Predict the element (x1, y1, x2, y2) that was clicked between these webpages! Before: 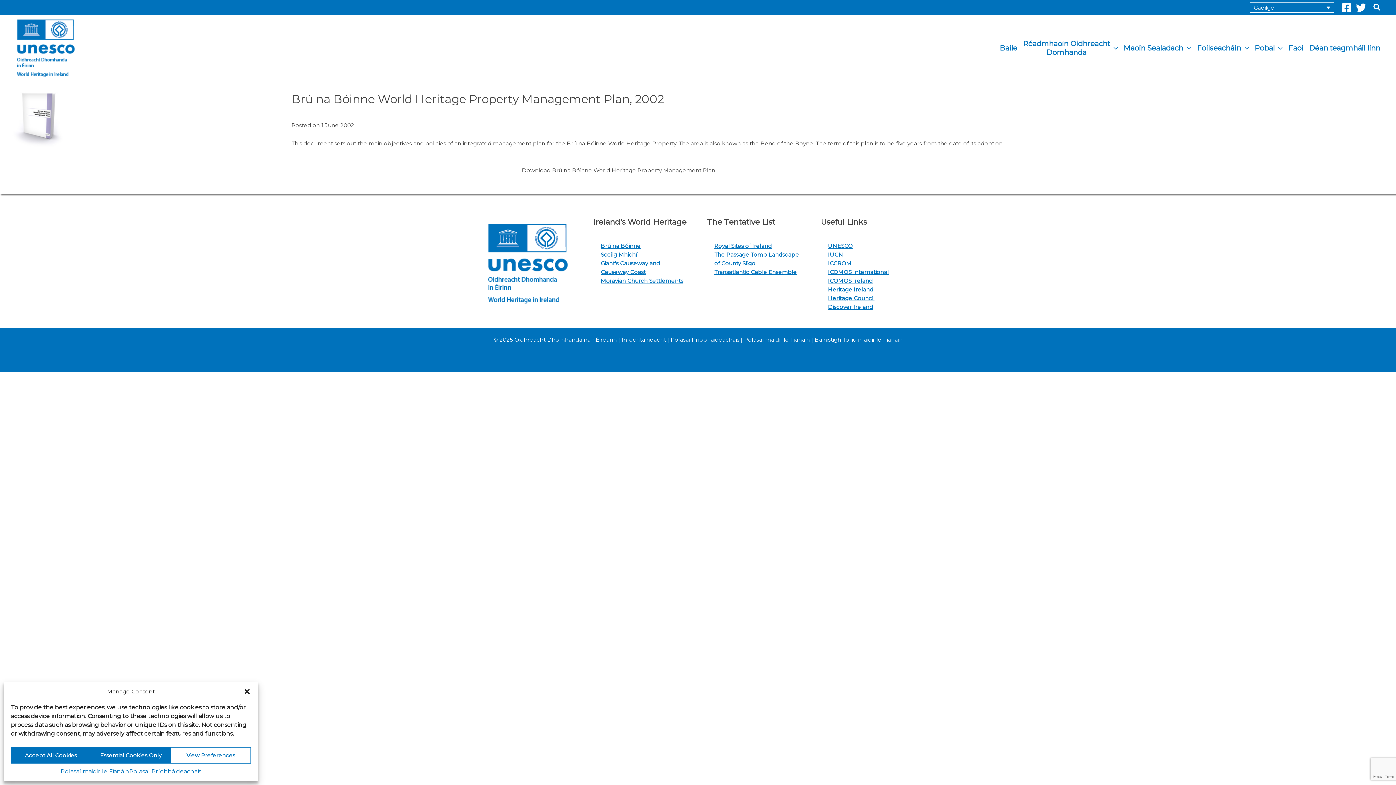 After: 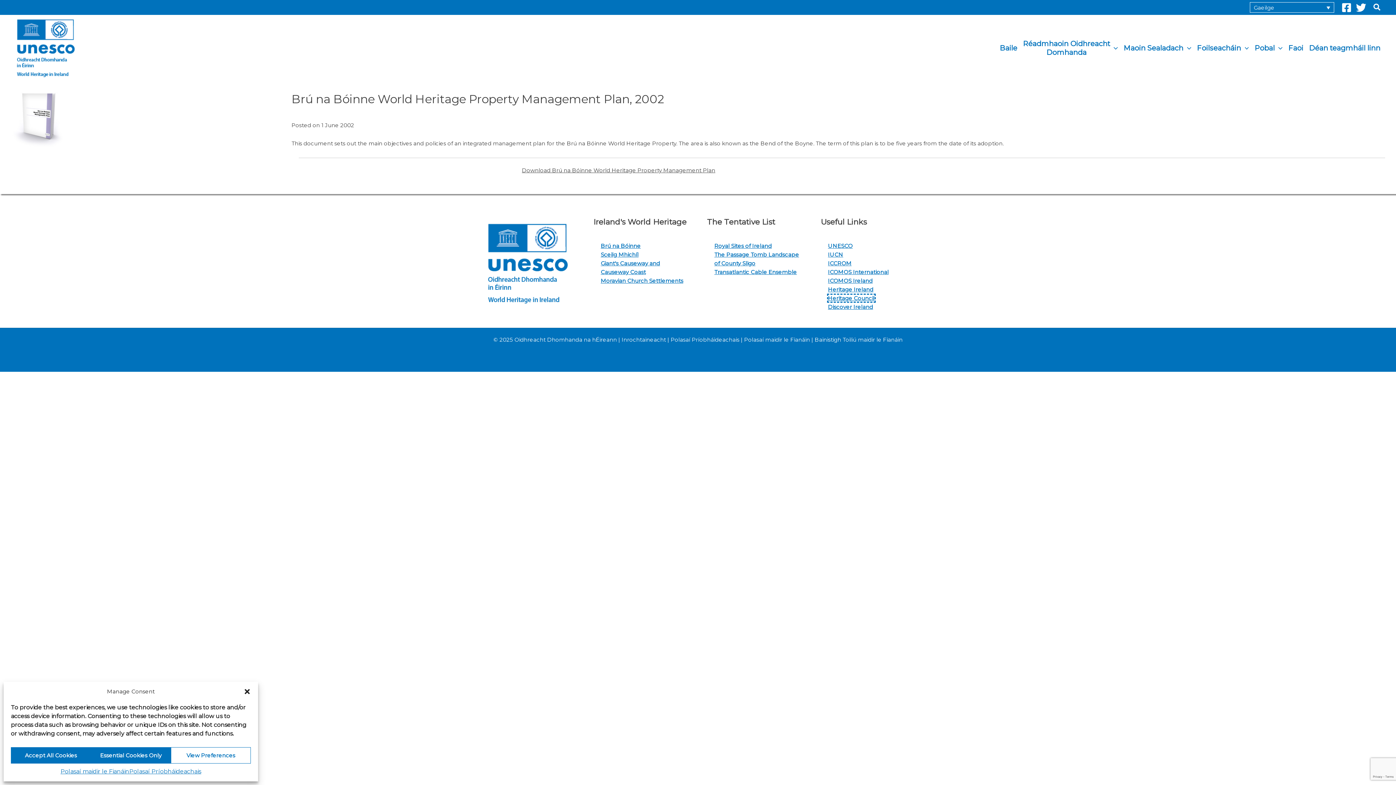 Action: label: Heritage Council bbox: (828, 294, 874, 301)